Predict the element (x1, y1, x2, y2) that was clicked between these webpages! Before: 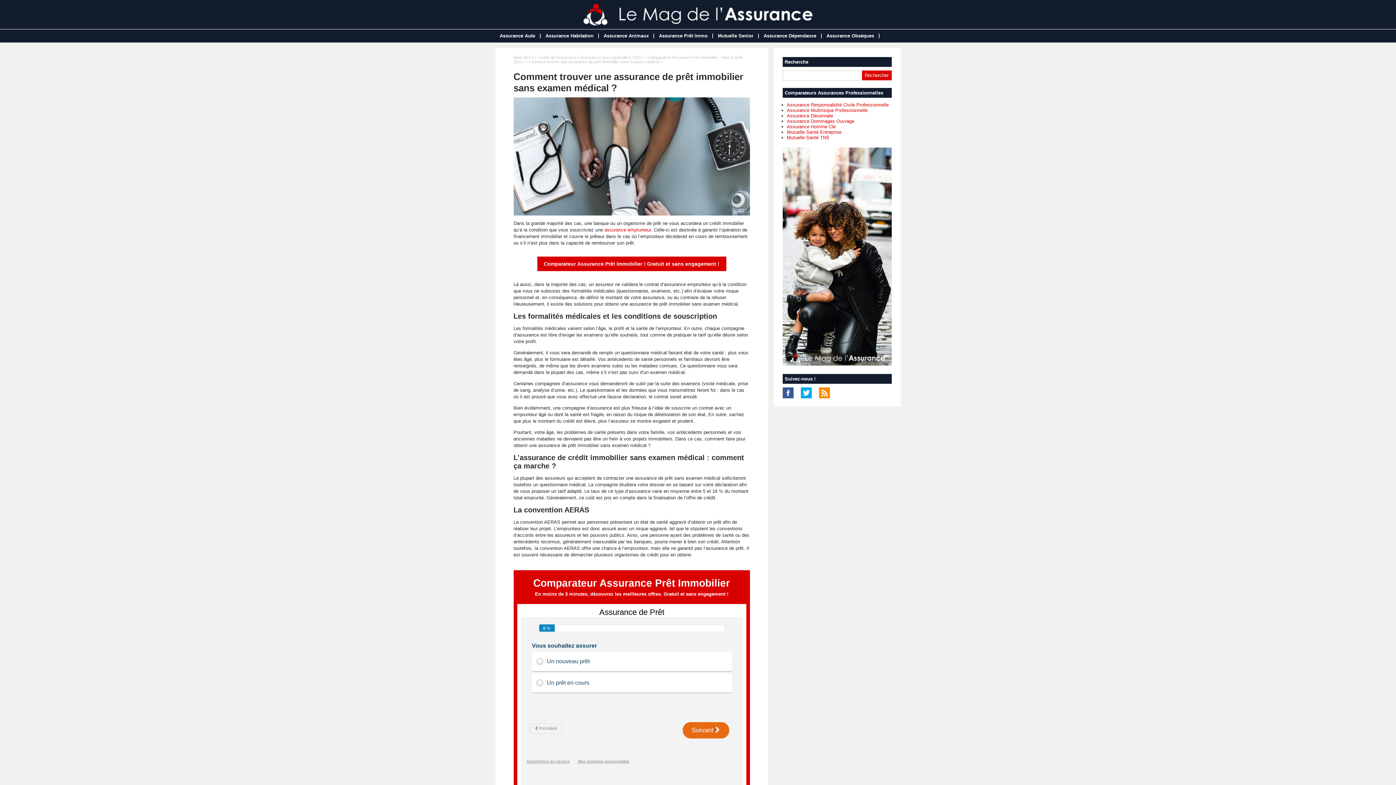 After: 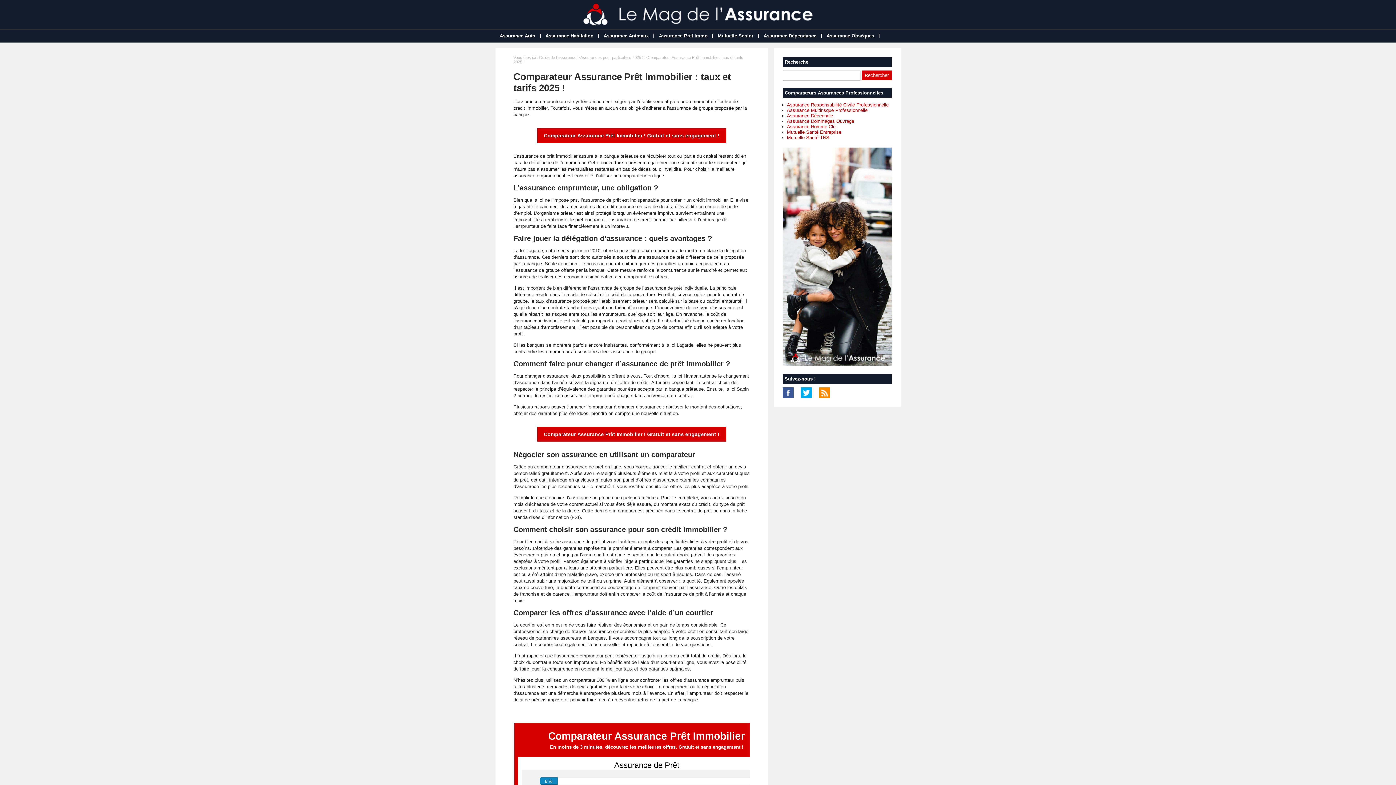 Action: bbox: (654, 30, 712, 42) label: Assurance Prêt Immo